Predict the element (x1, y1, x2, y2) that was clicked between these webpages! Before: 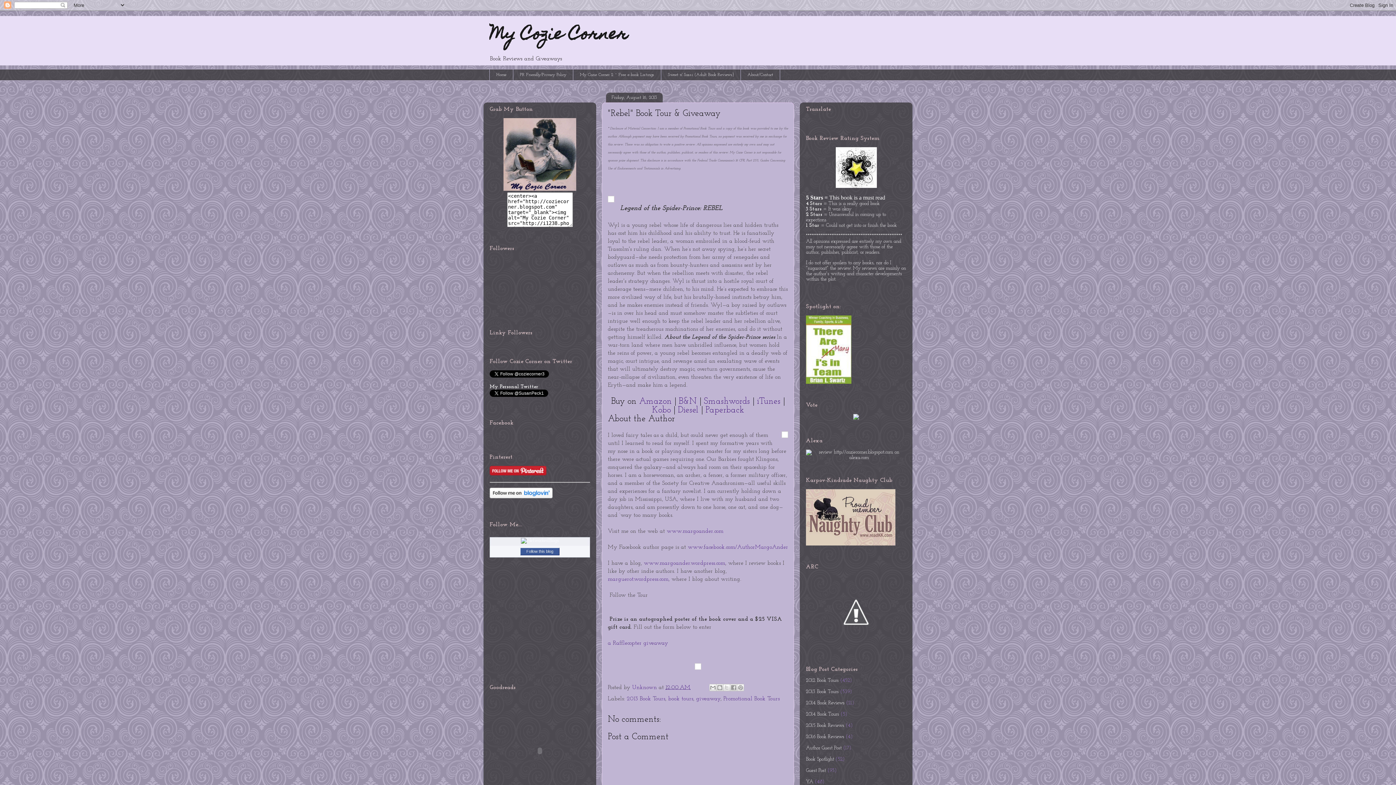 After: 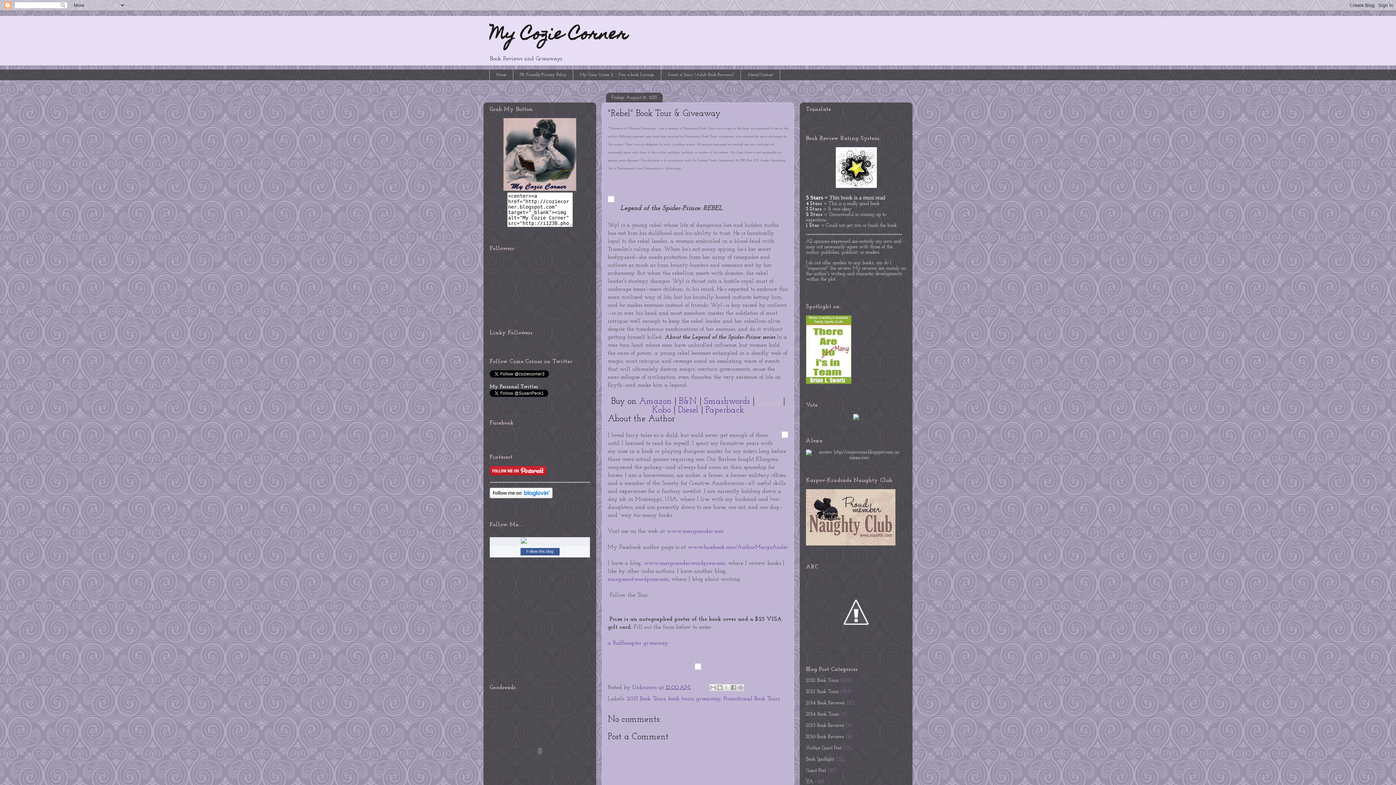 Action: bbox: (757, 397, 780, 406) label: iTunes